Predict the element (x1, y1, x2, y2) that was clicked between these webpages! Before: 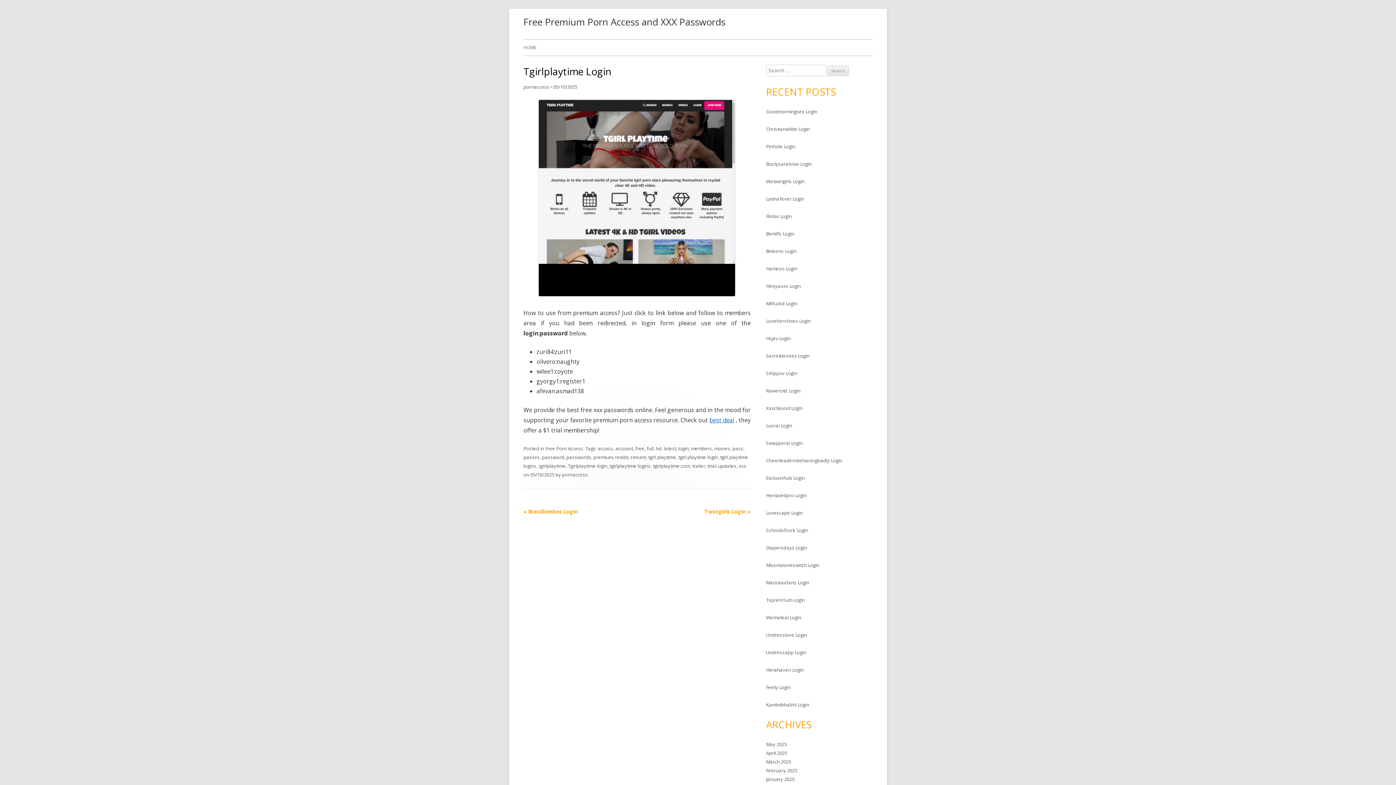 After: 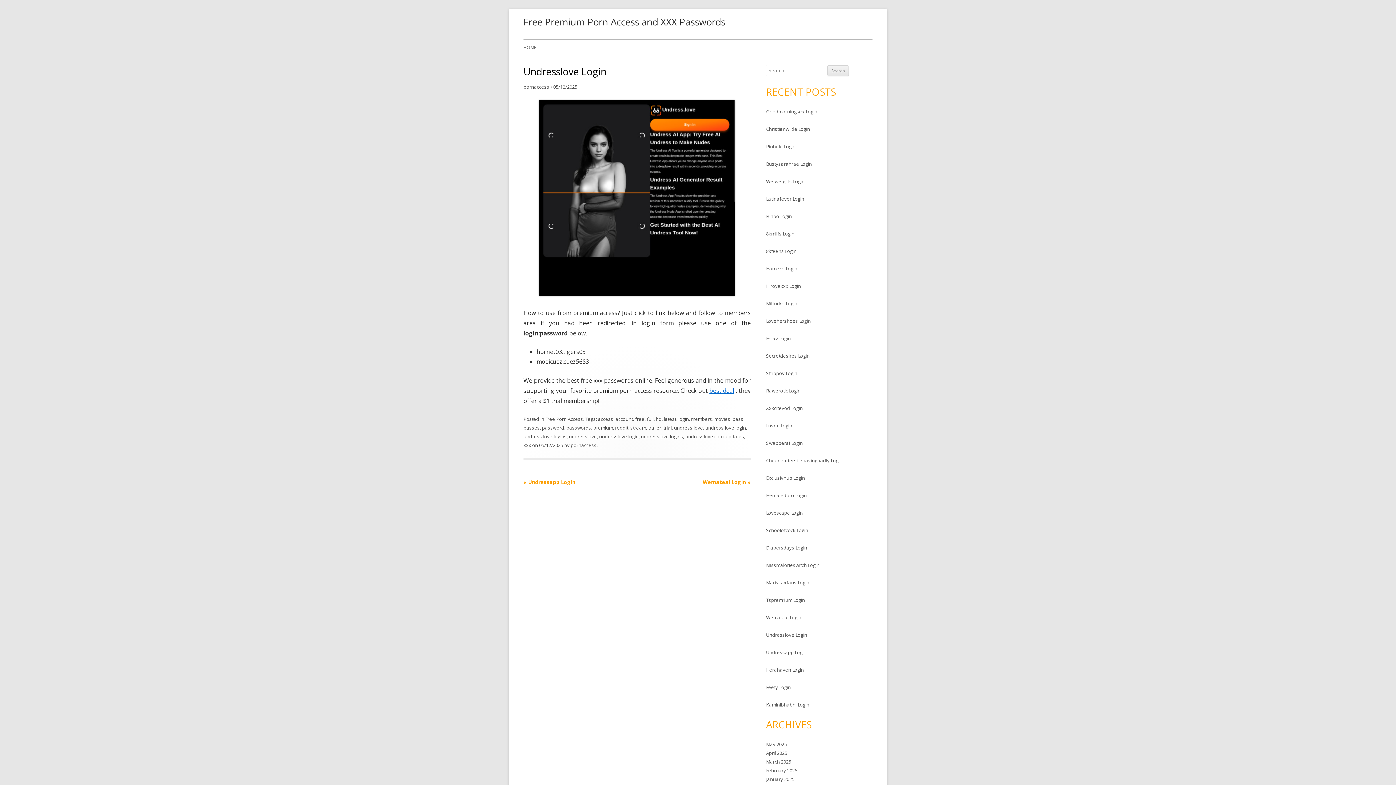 Action: label: Undresslove Login bbox: (766, 632, 807, 638)